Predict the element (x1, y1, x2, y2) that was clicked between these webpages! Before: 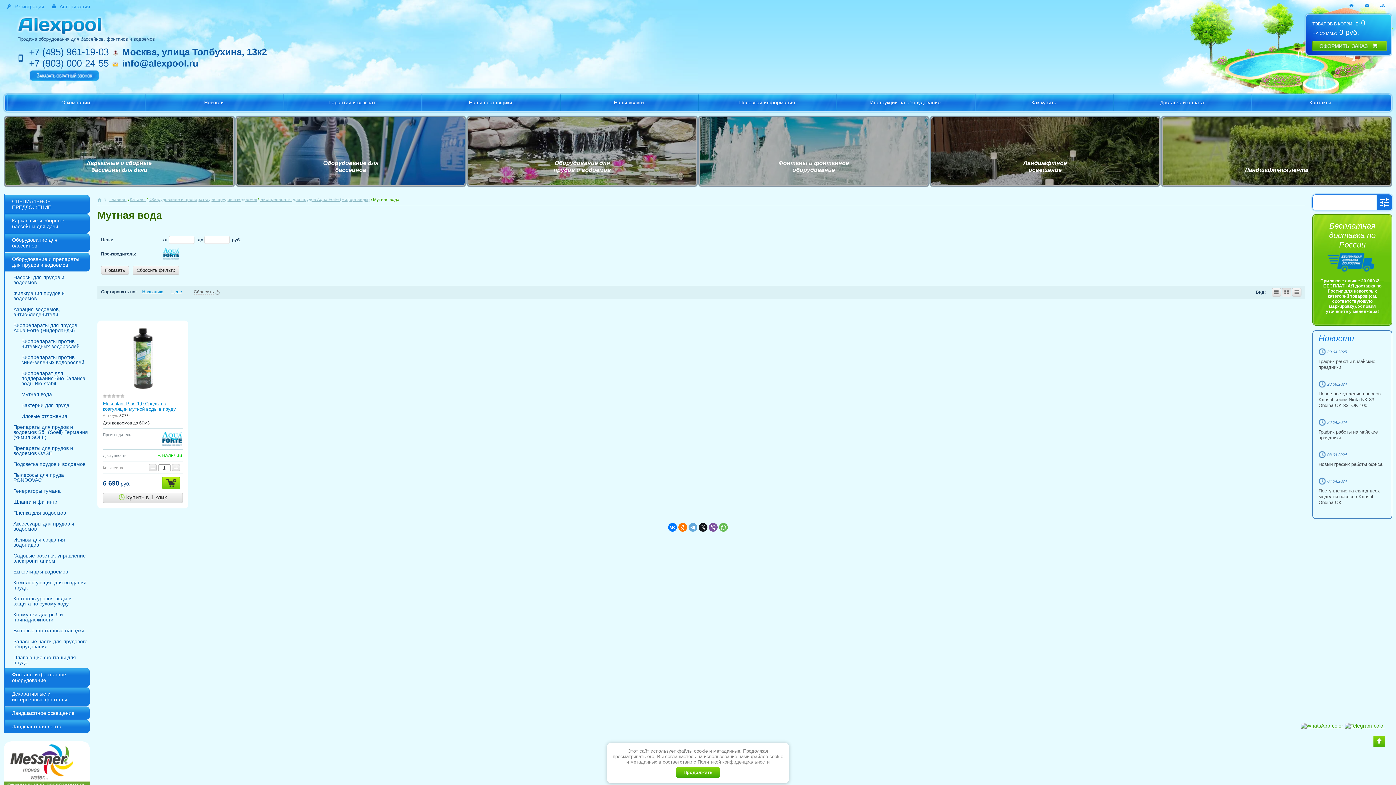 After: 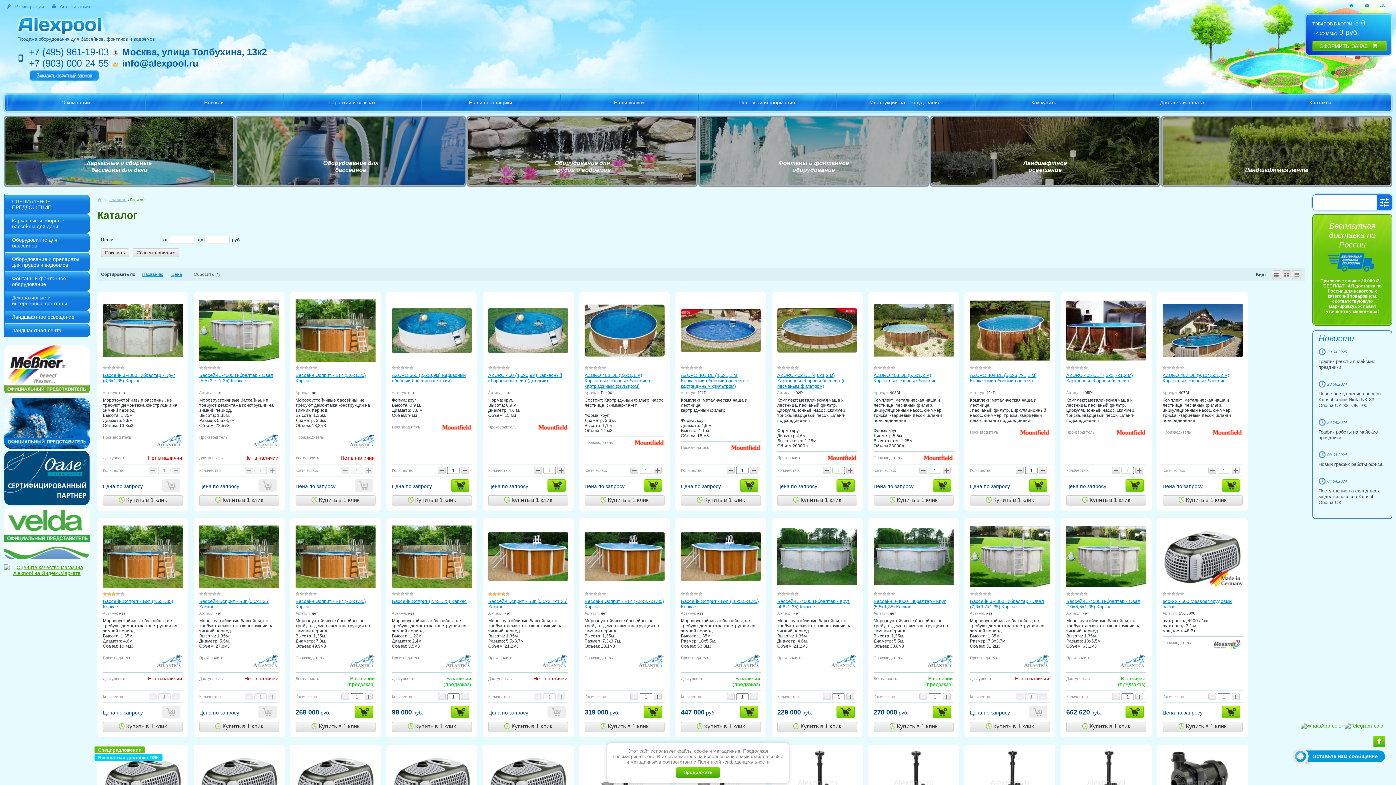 Action: bbox: (129, 197, 146, 202) label: Каталог